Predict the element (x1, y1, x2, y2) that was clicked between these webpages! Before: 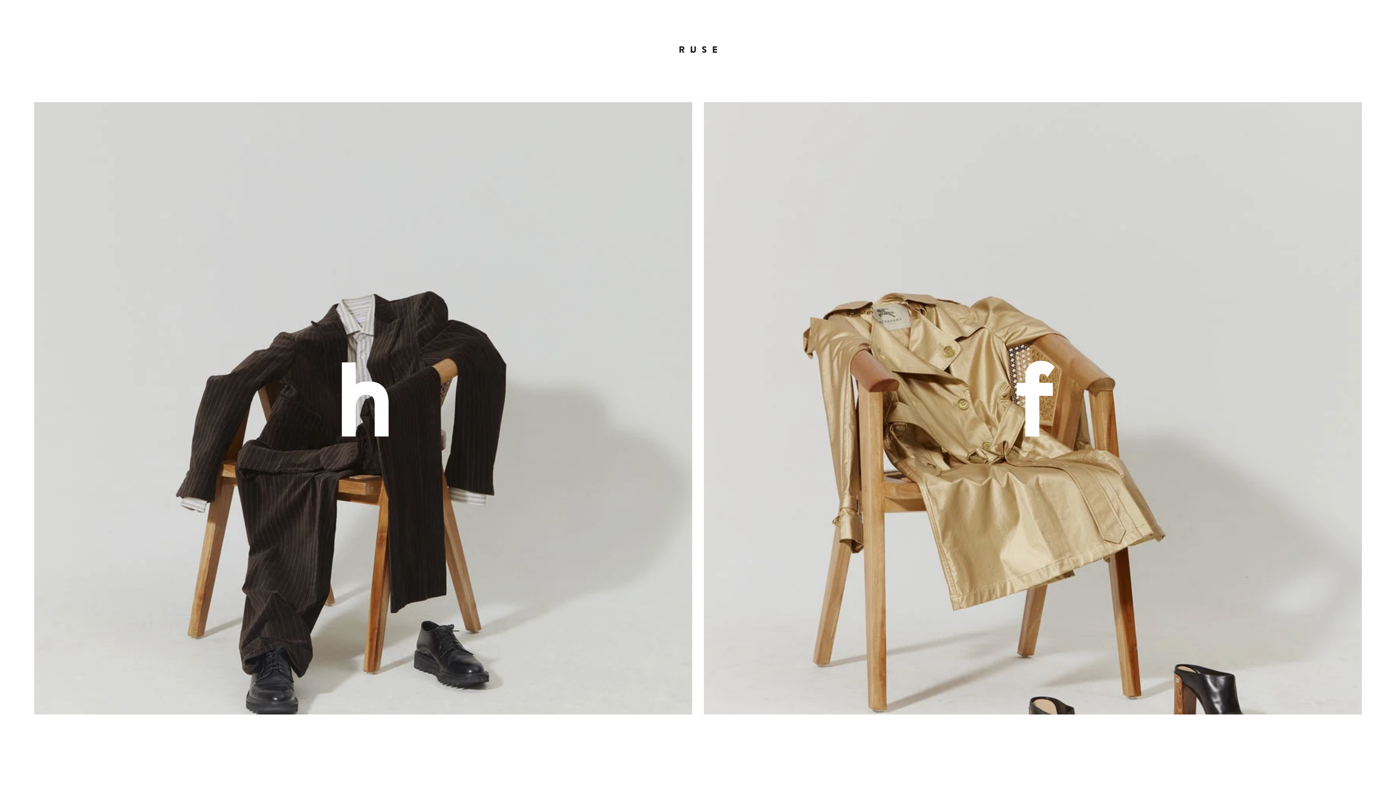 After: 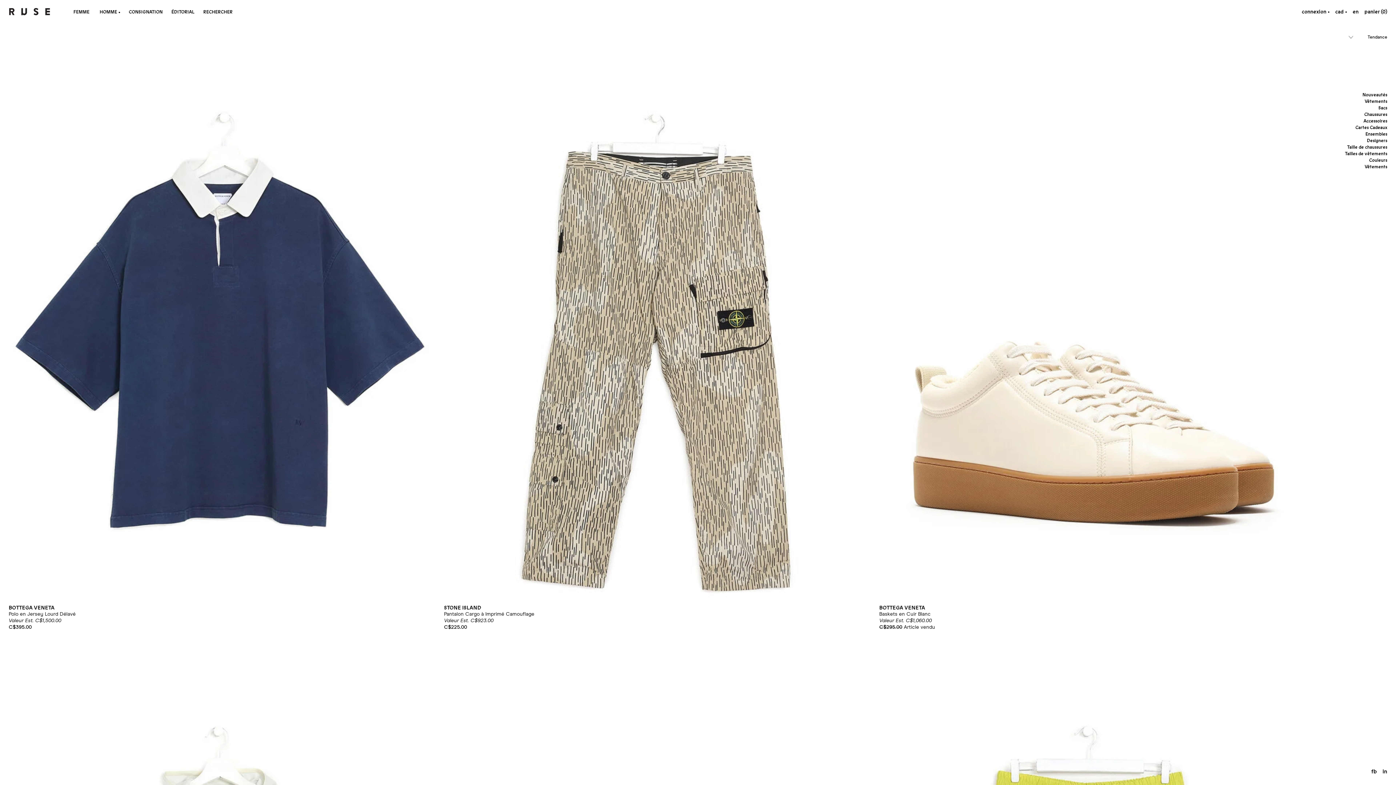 Action: bbox: (34, 102, 692, 714) label: h